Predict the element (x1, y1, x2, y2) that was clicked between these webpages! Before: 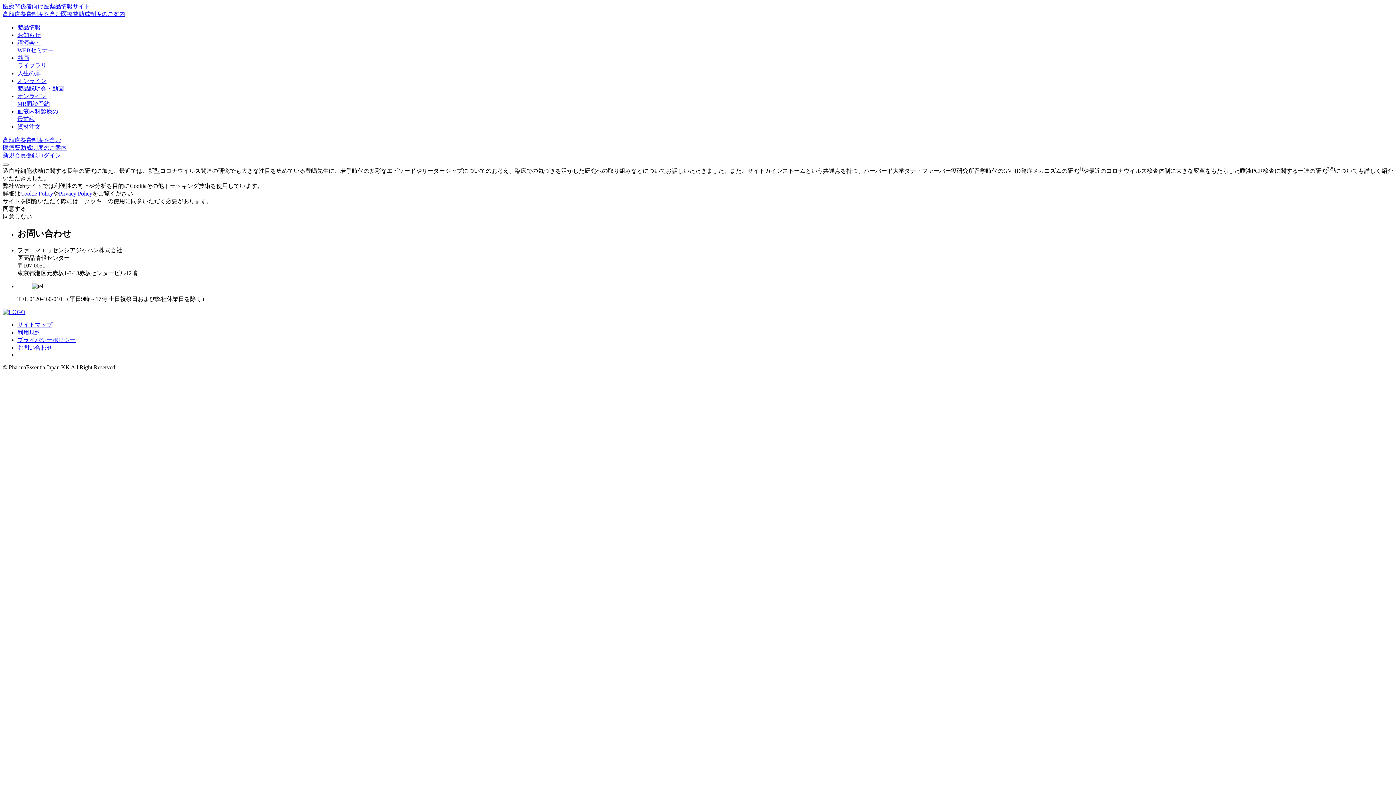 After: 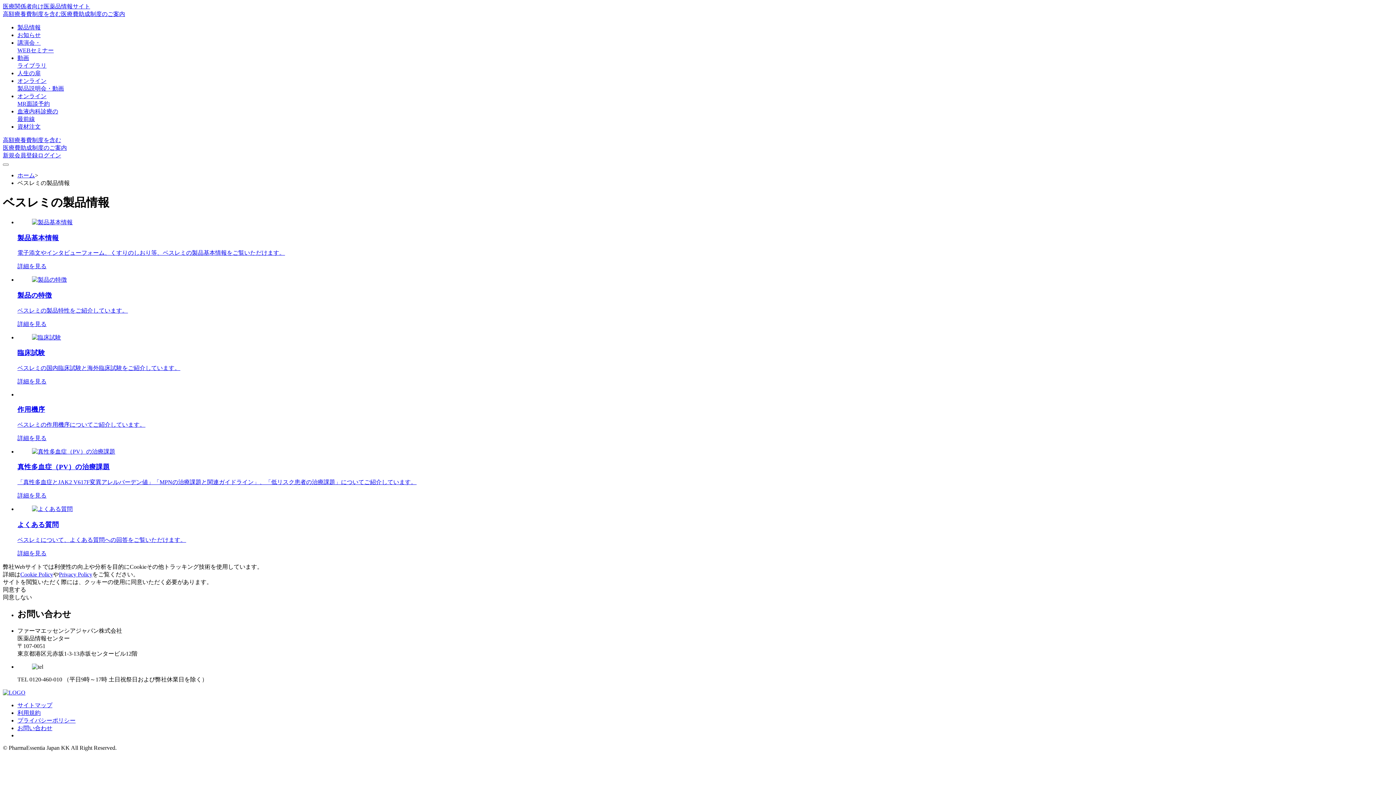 Action: bbox: (17, 24, 40, 30) label: 製品情報